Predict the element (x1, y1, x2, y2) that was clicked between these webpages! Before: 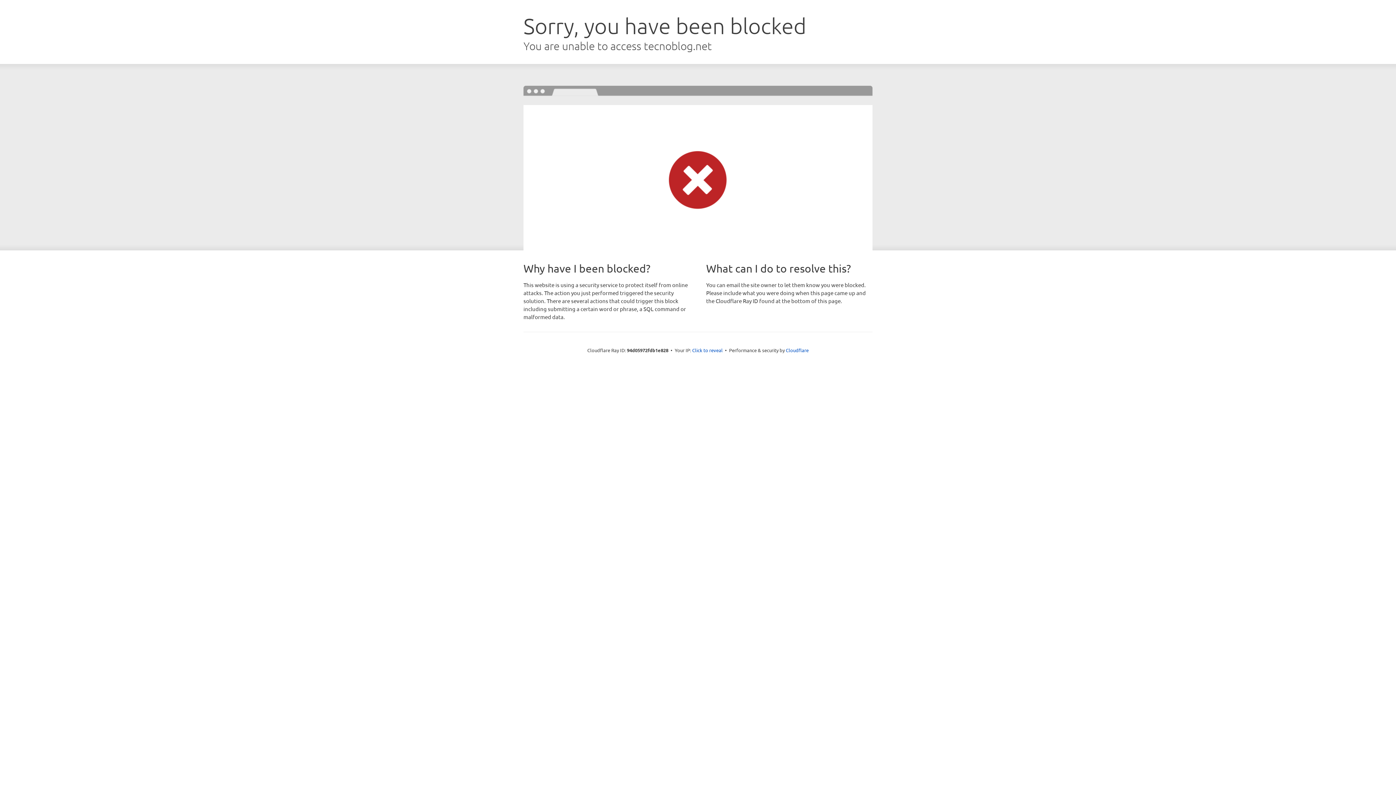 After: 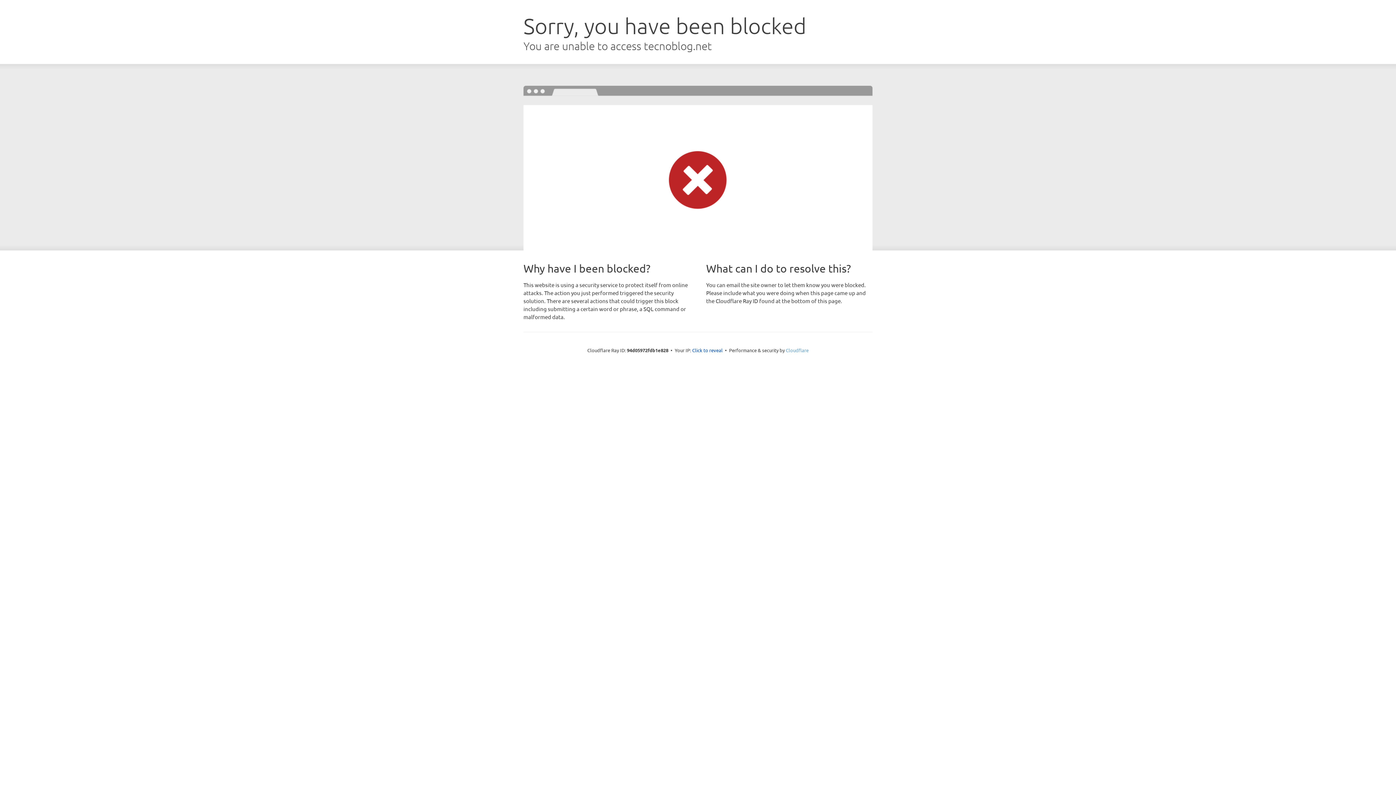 Action: label: Cloudflare bbox: (786, 347, 808, 353)